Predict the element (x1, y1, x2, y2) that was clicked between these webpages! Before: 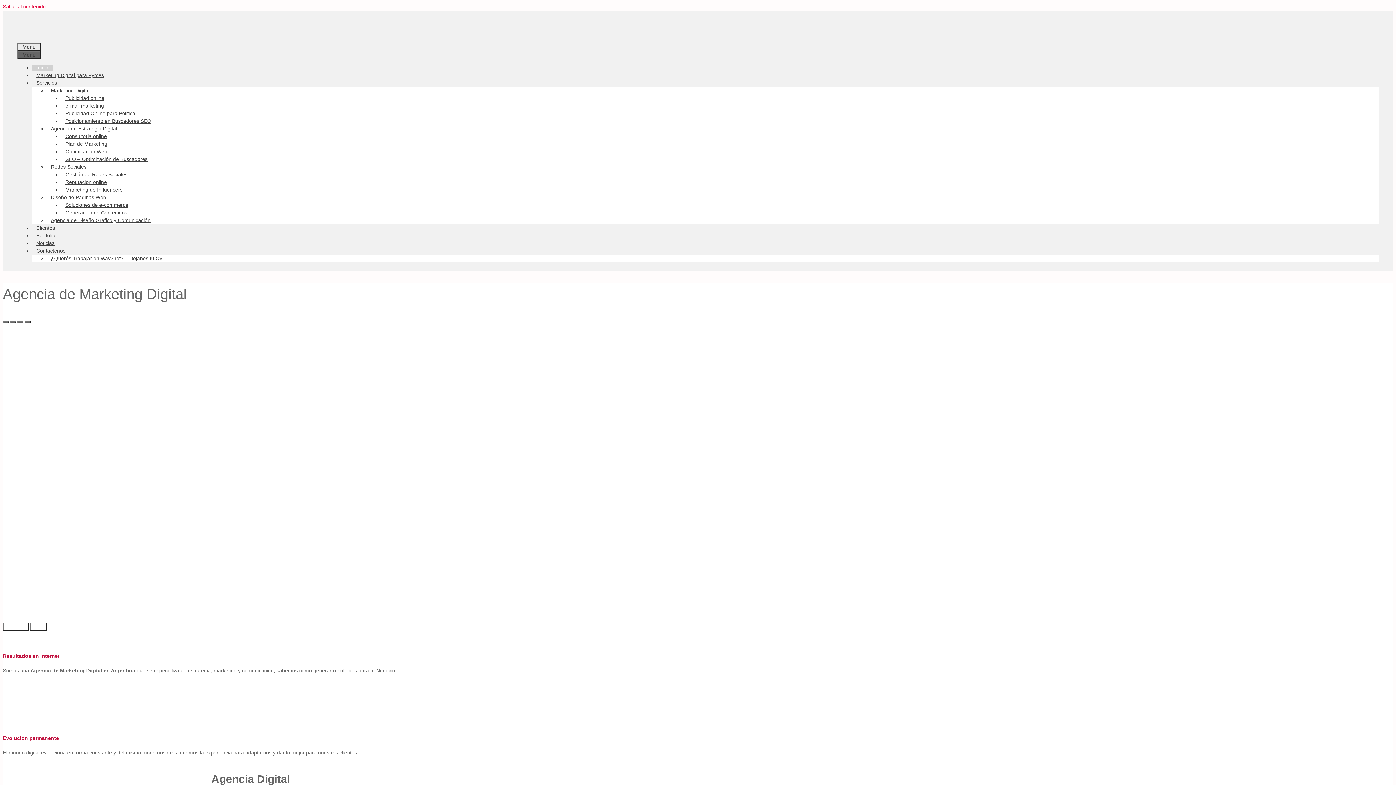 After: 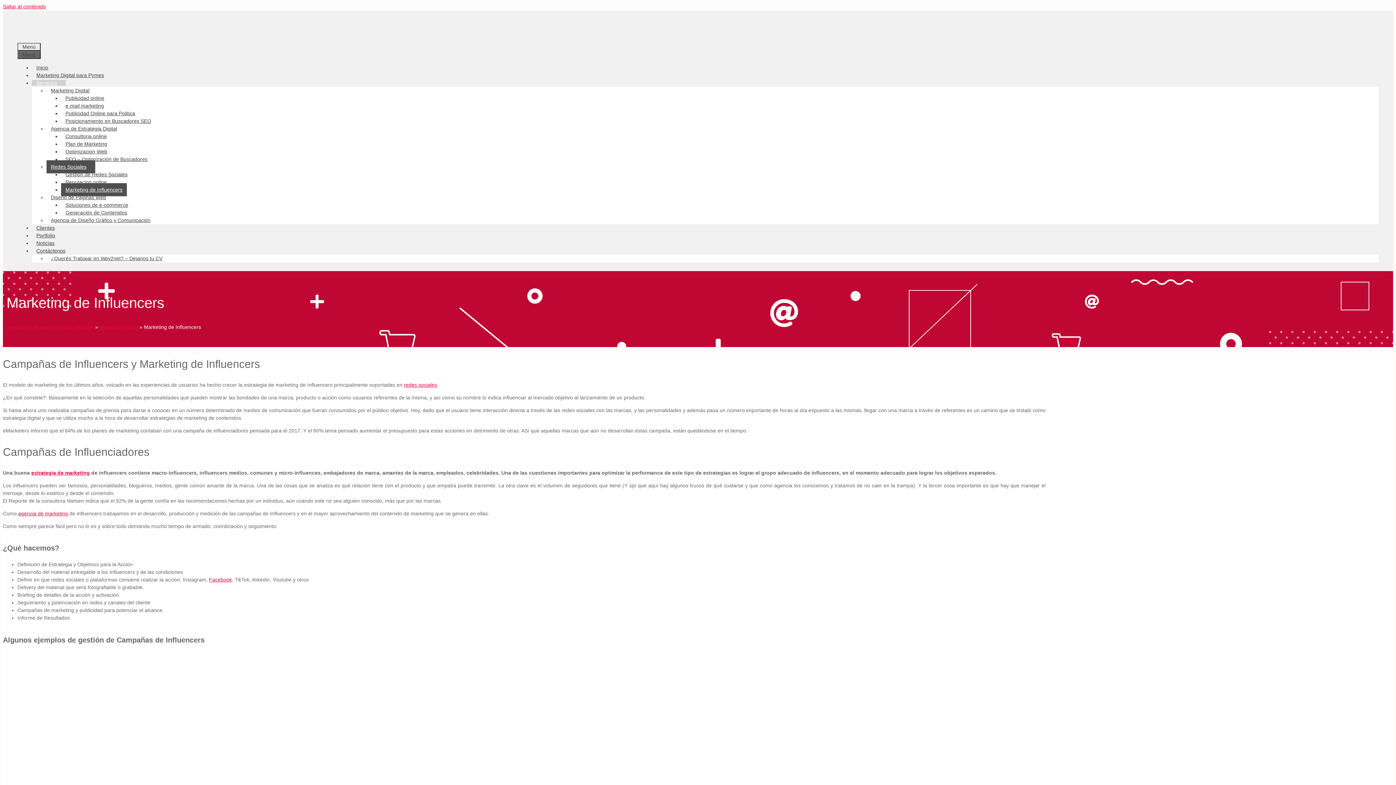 Action: bbox: (61, 183, 126, 196) label: Marketing de Influencers